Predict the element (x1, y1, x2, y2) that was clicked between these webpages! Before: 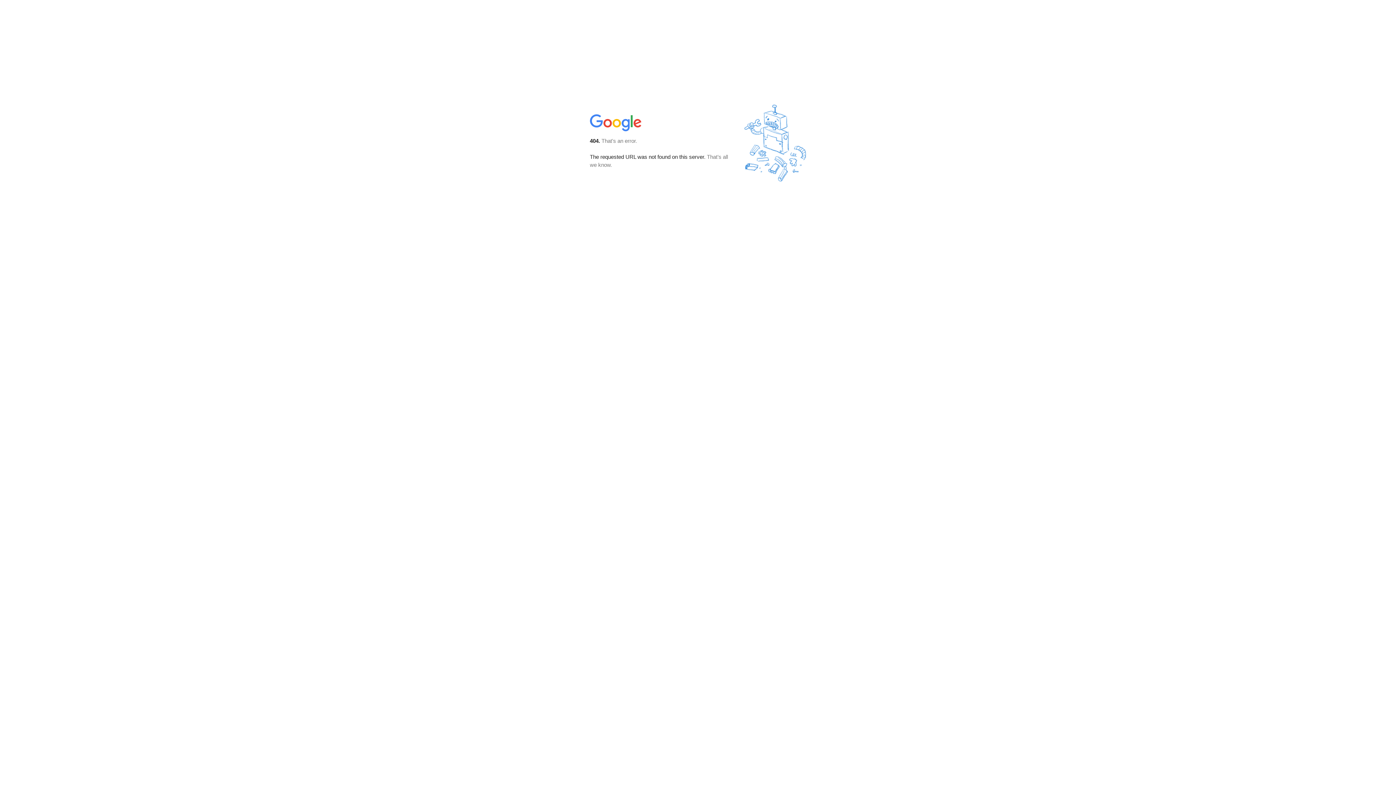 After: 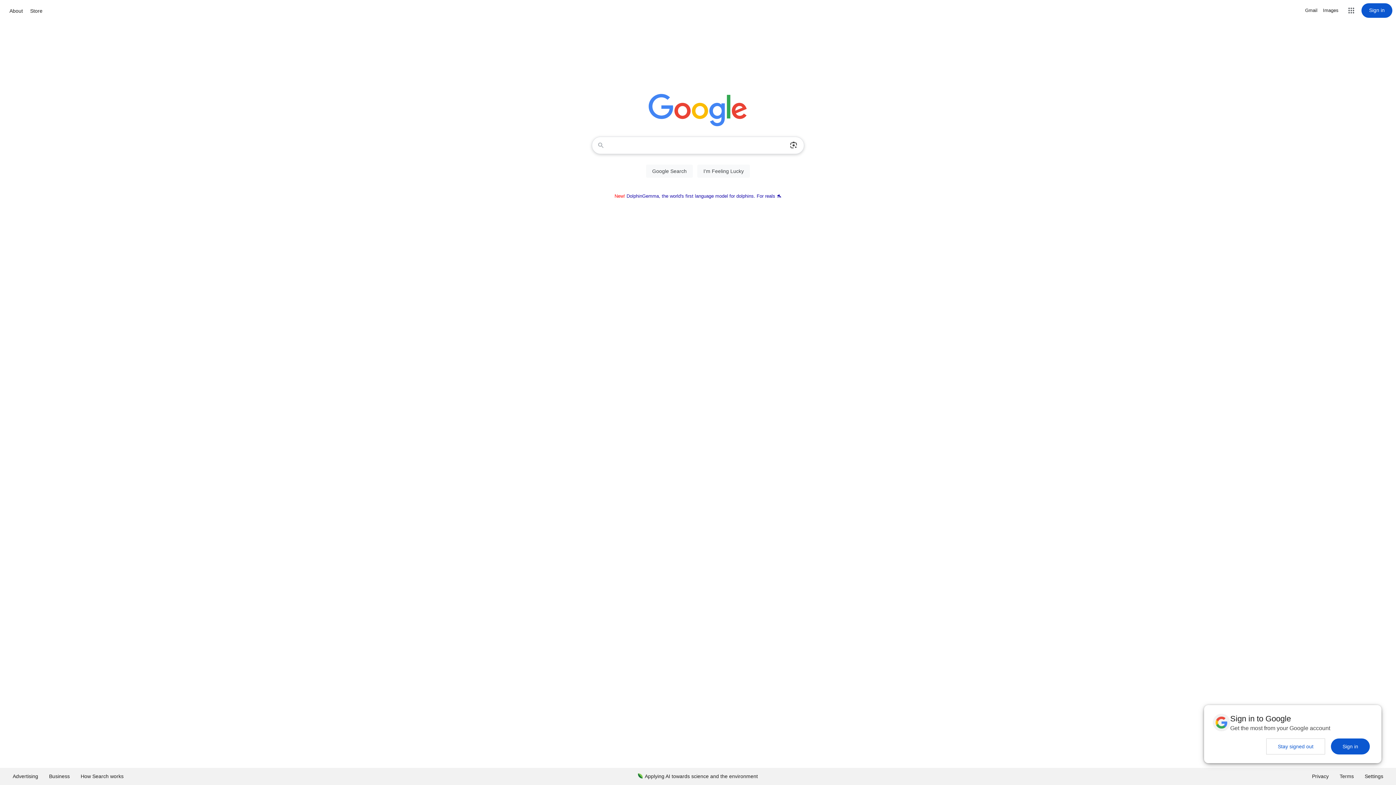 Action: bbox: (590, 127, 642, 134)